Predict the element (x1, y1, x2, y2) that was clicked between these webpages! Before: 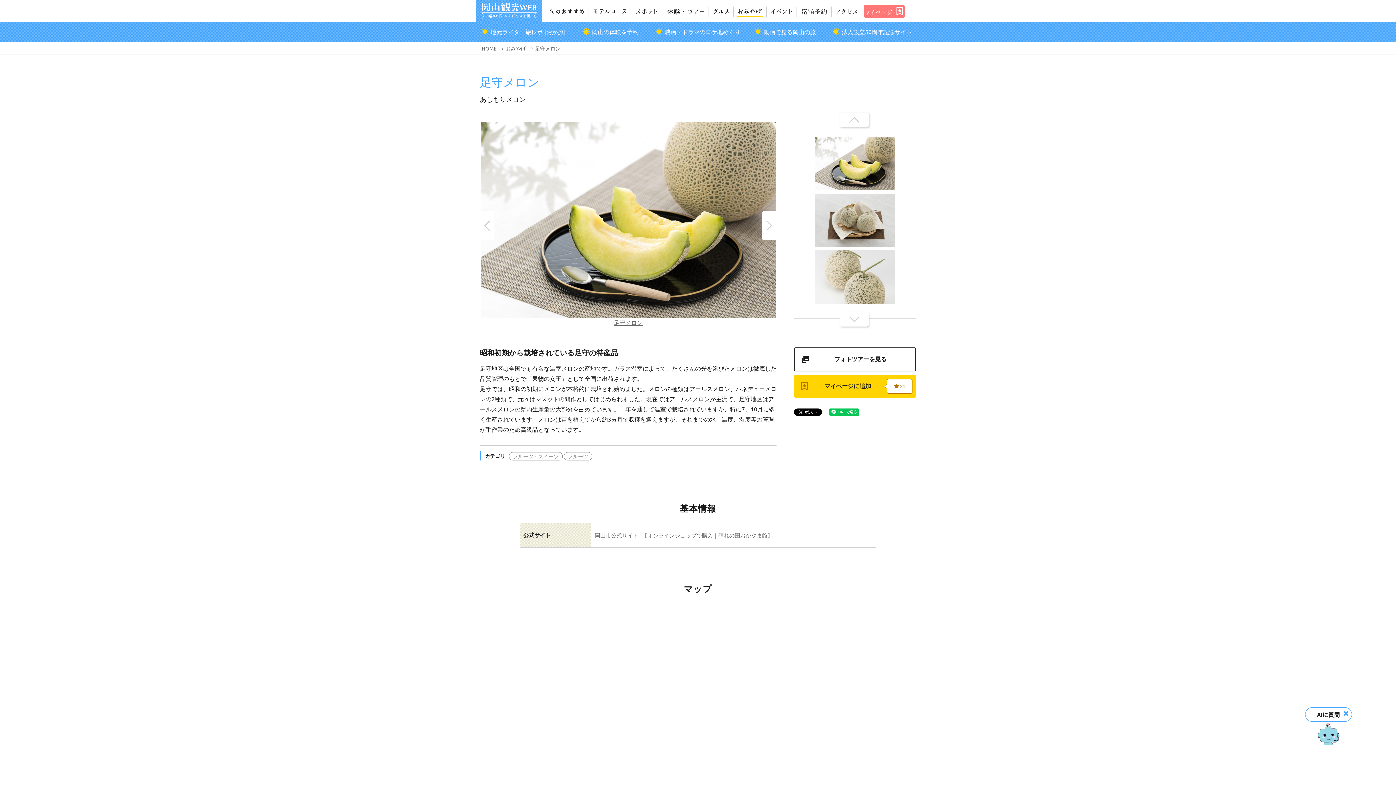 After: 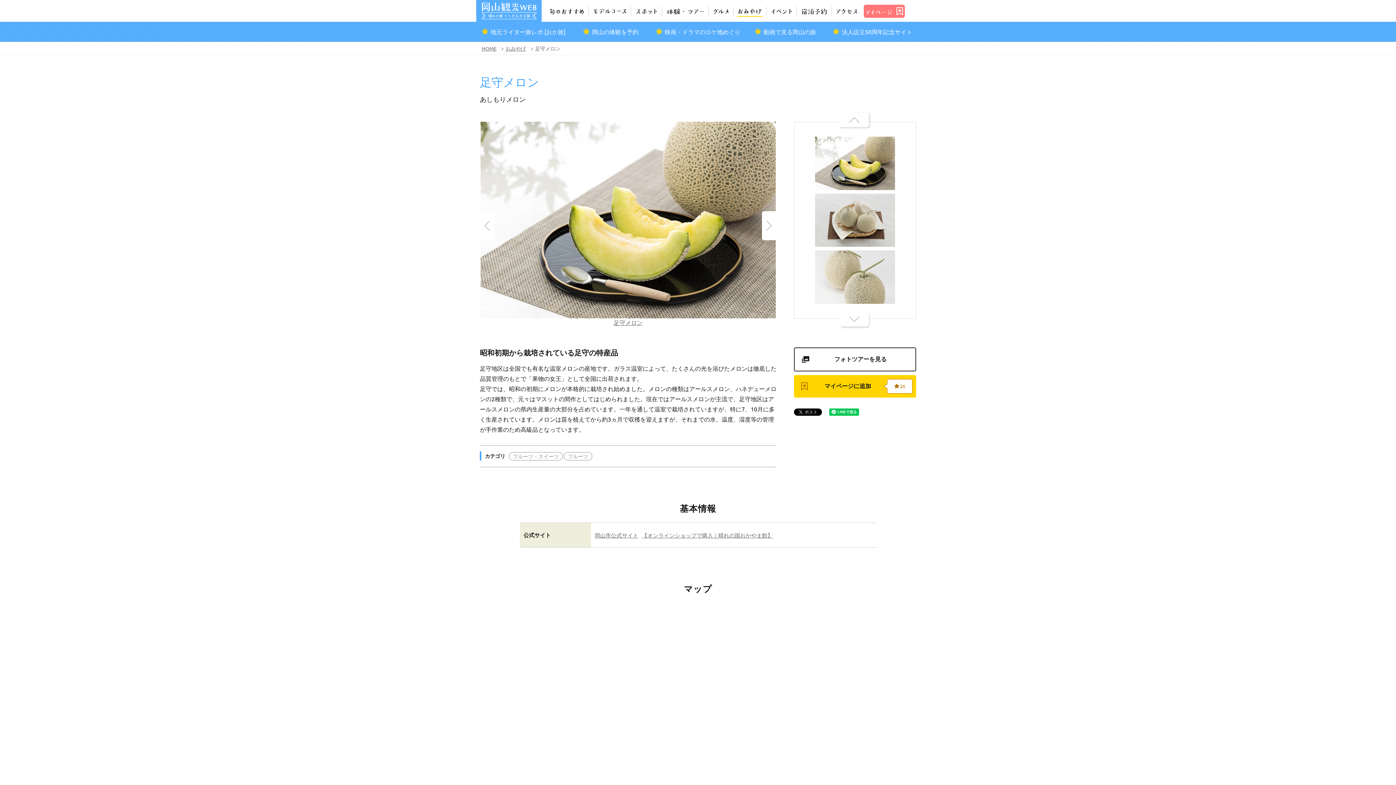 Action: bbox: (1343, 709, 1348, 717)